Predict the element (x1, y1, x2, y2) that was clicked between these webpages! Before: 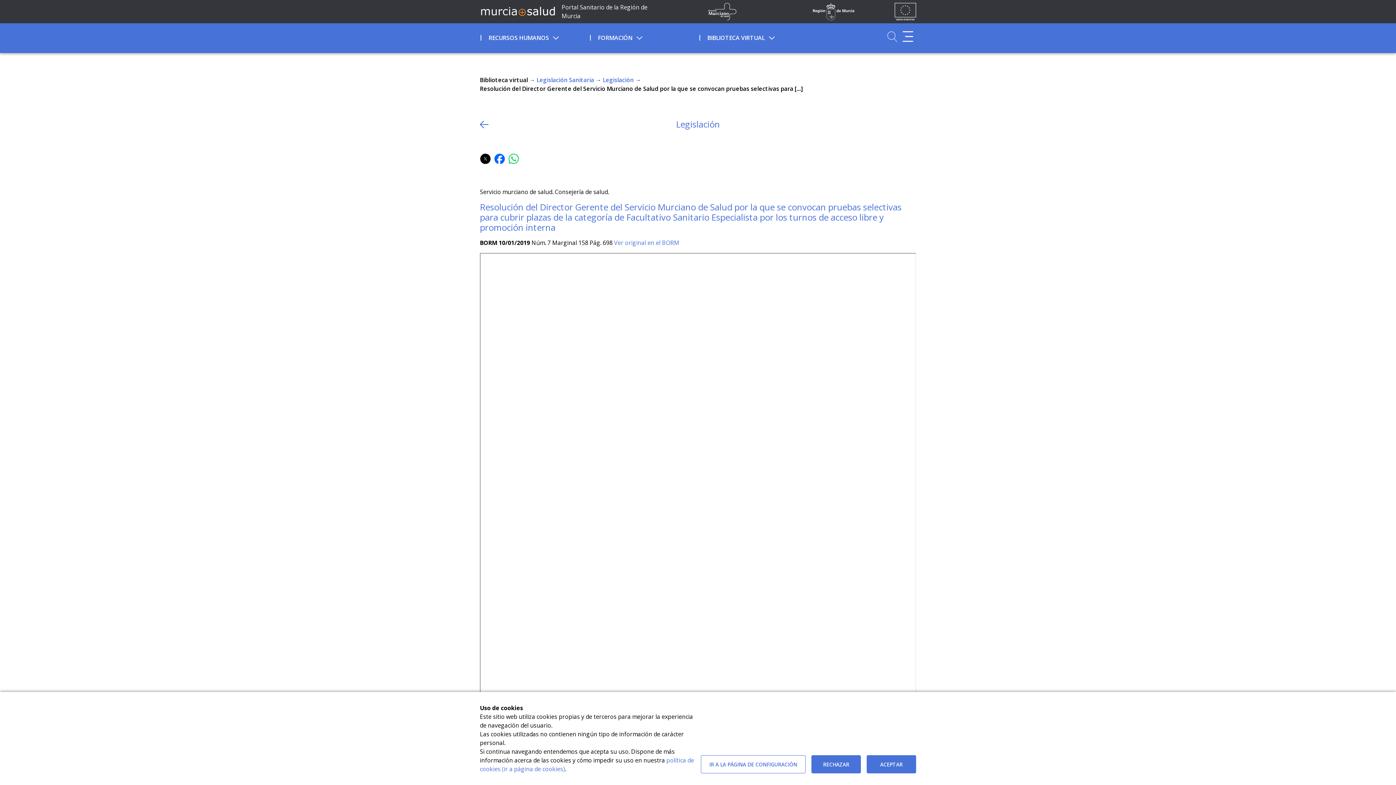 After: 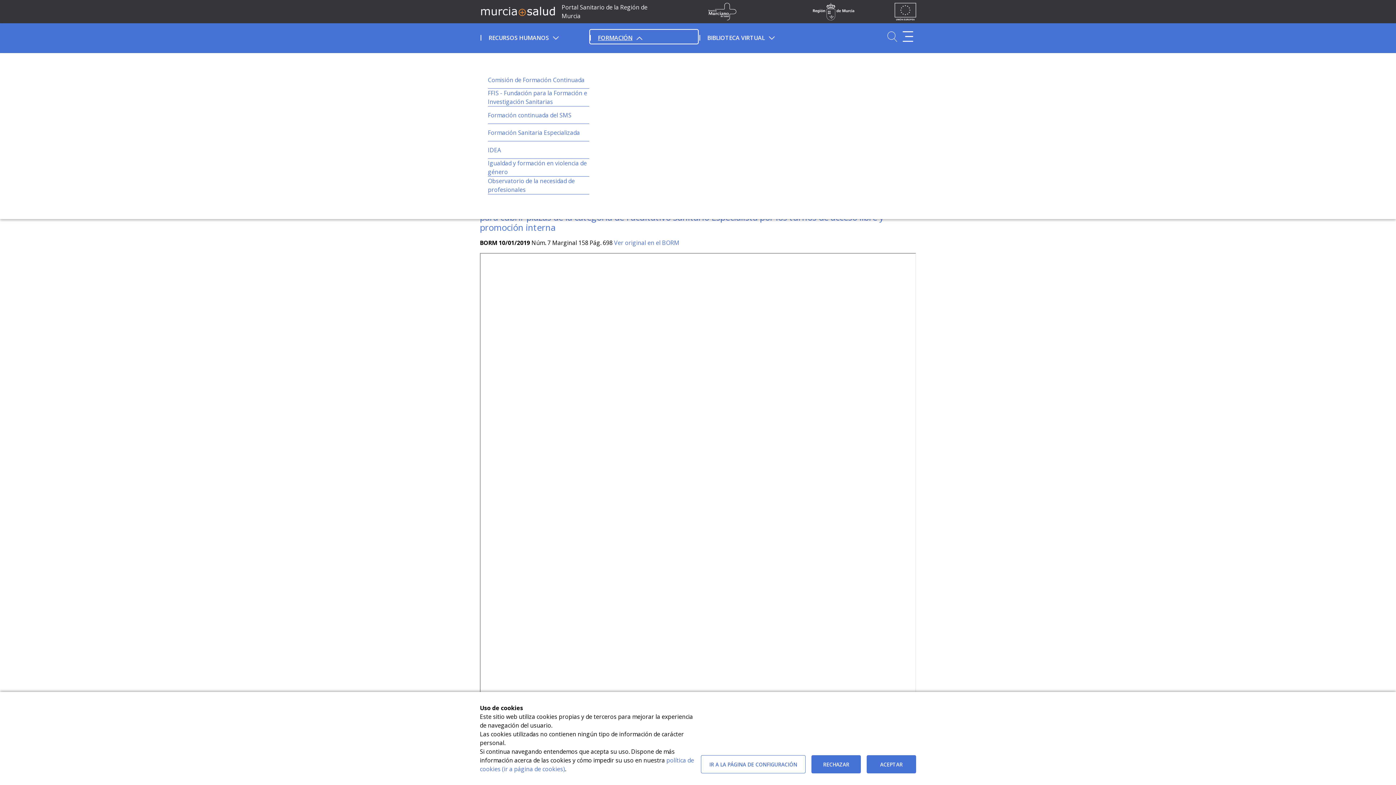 Action: bbox: (589, 29, 698, 44) label: Formación